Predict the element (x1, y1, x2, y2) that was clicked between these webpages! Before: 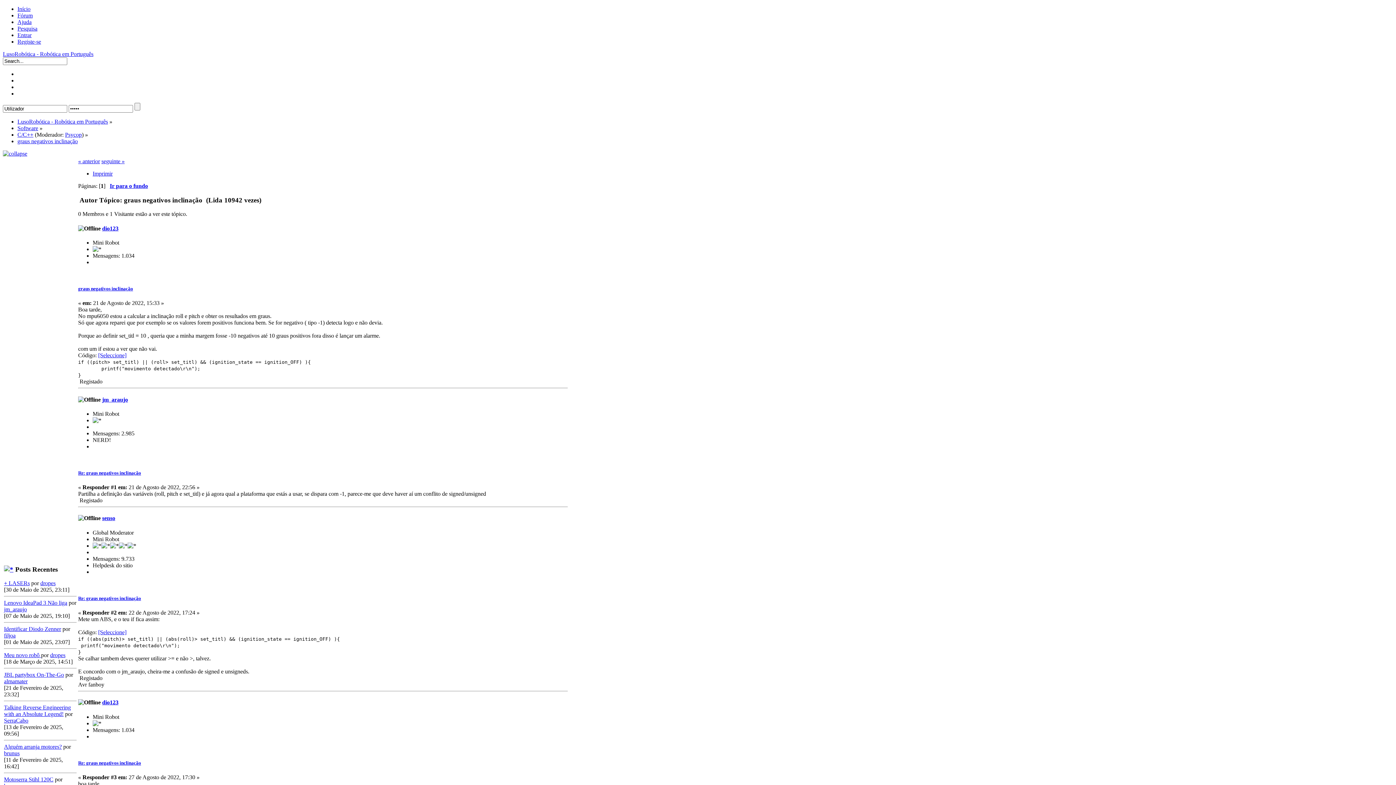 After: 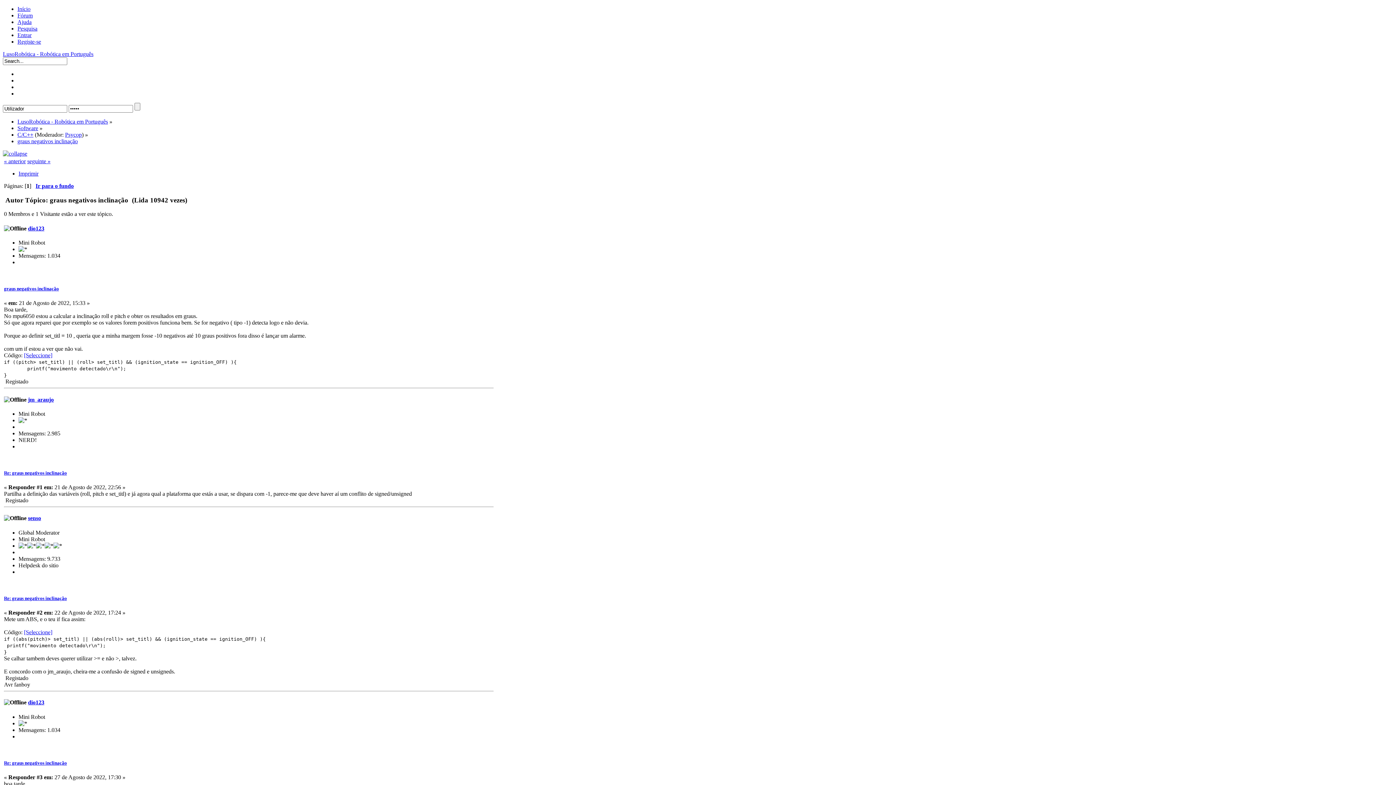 Action: bbox: (2, 150, 27, 156)